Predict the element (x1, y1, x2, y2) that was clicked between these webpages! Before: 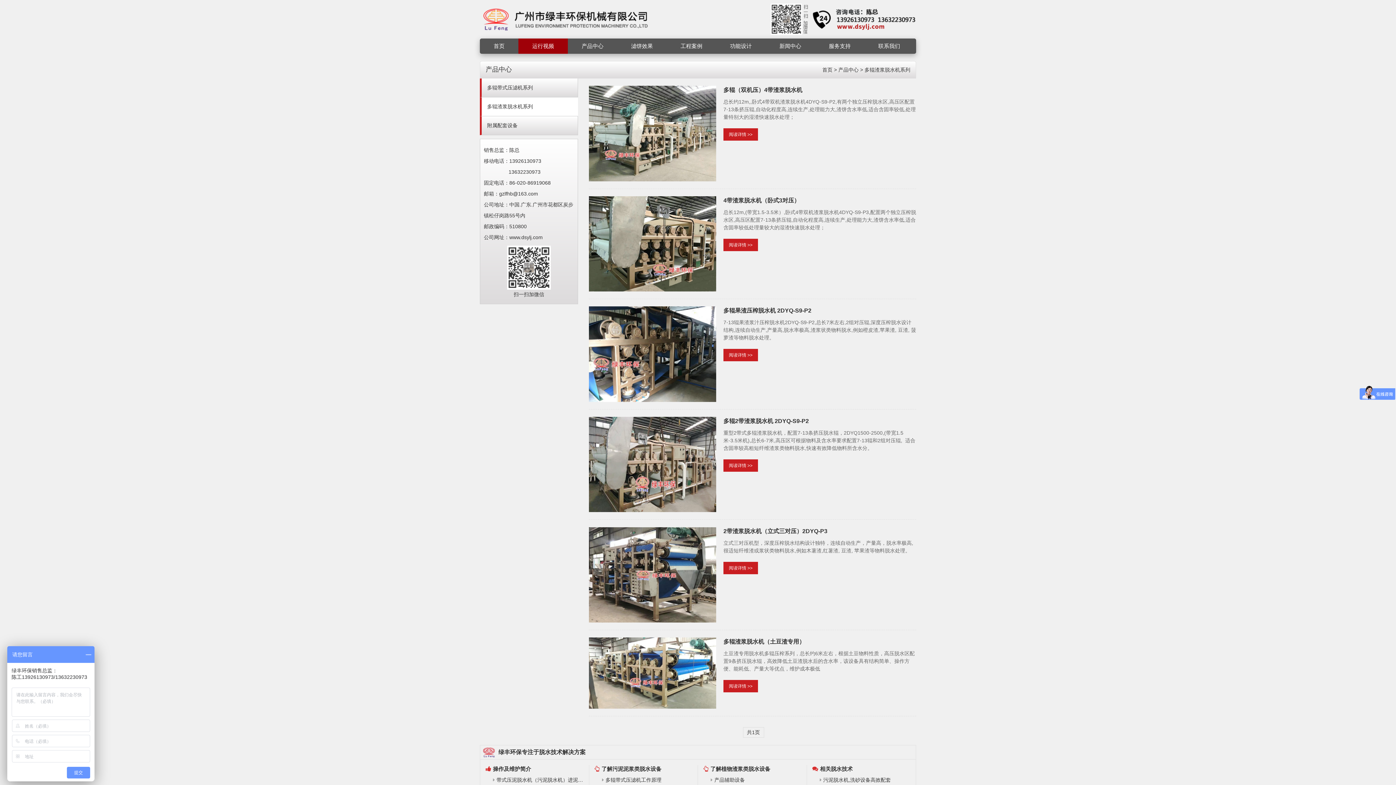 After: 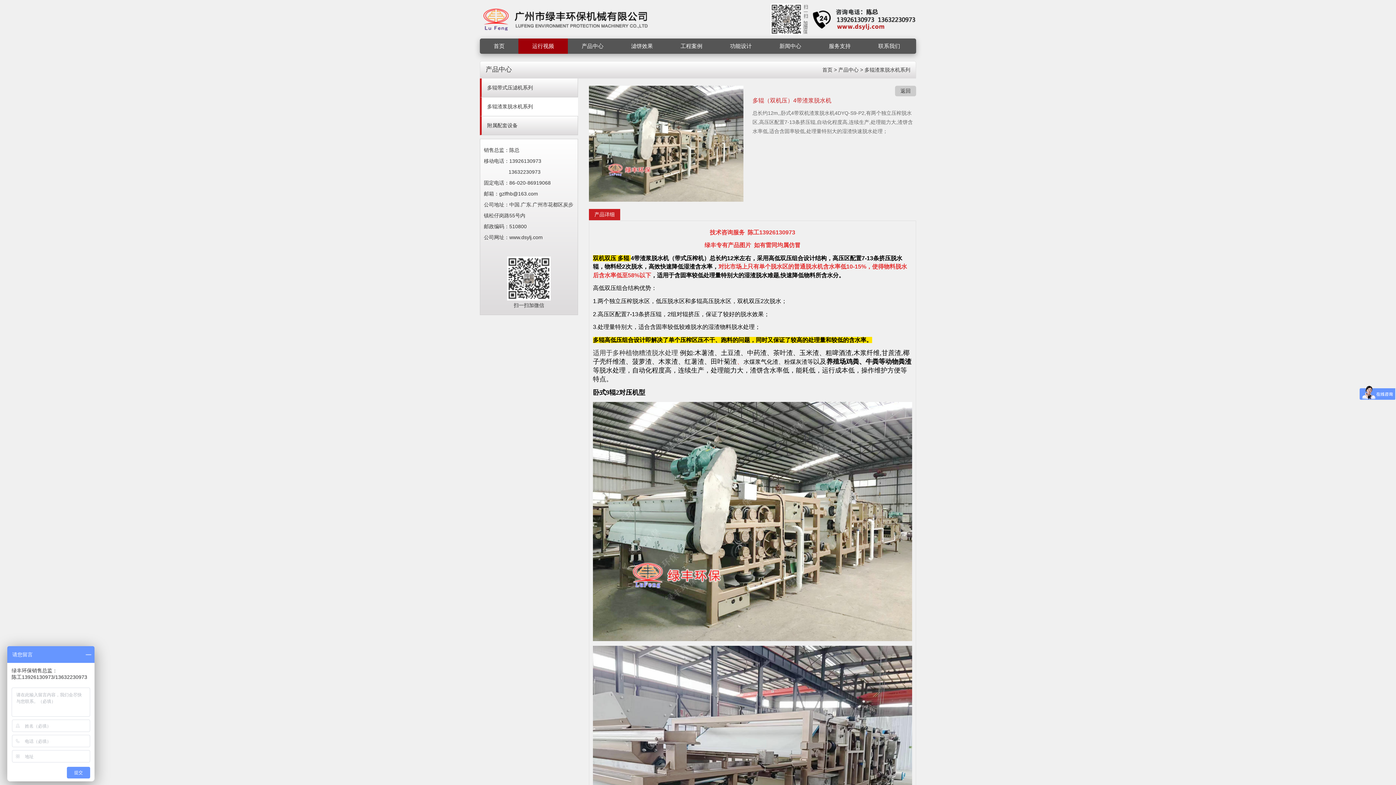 Action: bbox: (723, 85, 916, 94) label: 多辊（双机压）4带渣浆脱水机